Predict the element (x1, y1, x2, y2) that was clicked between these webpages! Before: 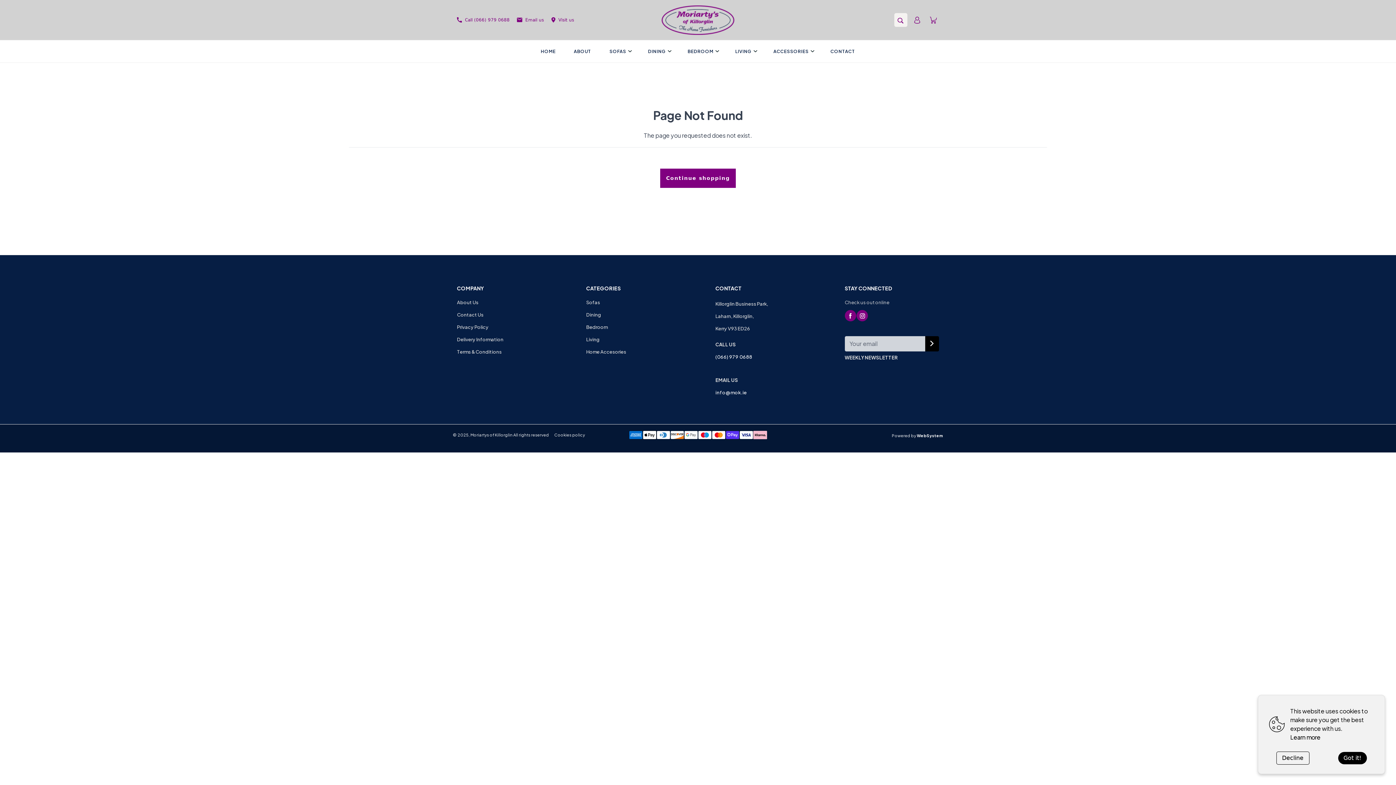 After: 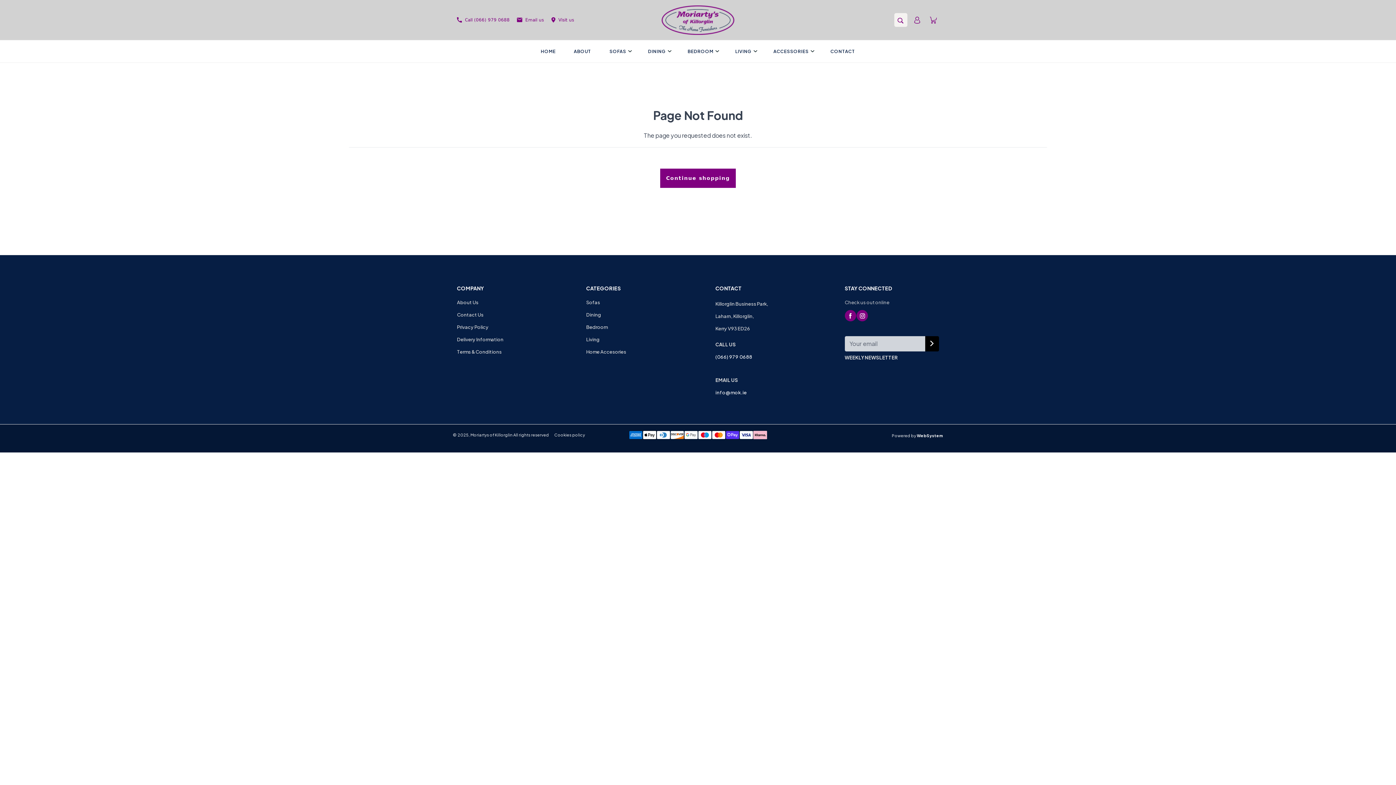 Action: label: Got it! bbox: (1338, 752, 1367, 764)